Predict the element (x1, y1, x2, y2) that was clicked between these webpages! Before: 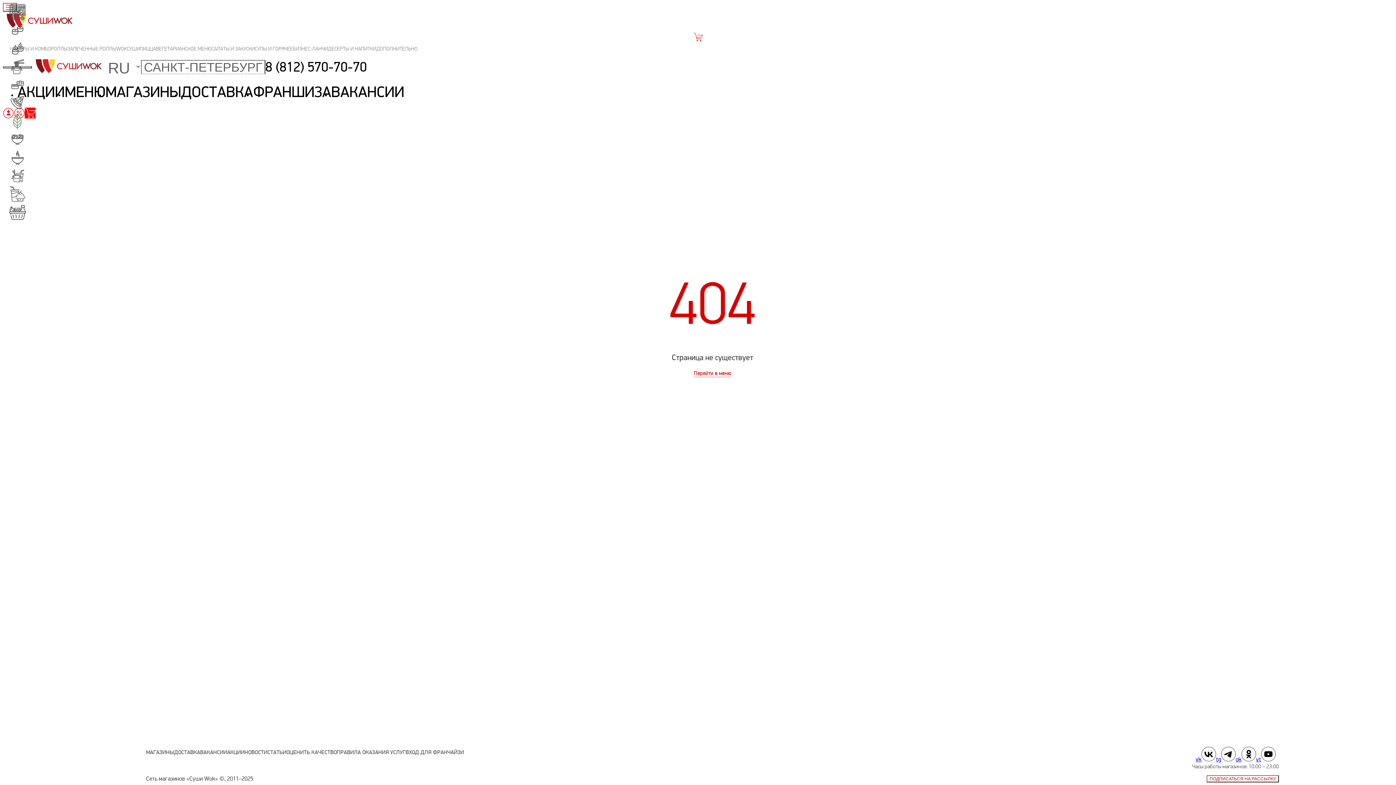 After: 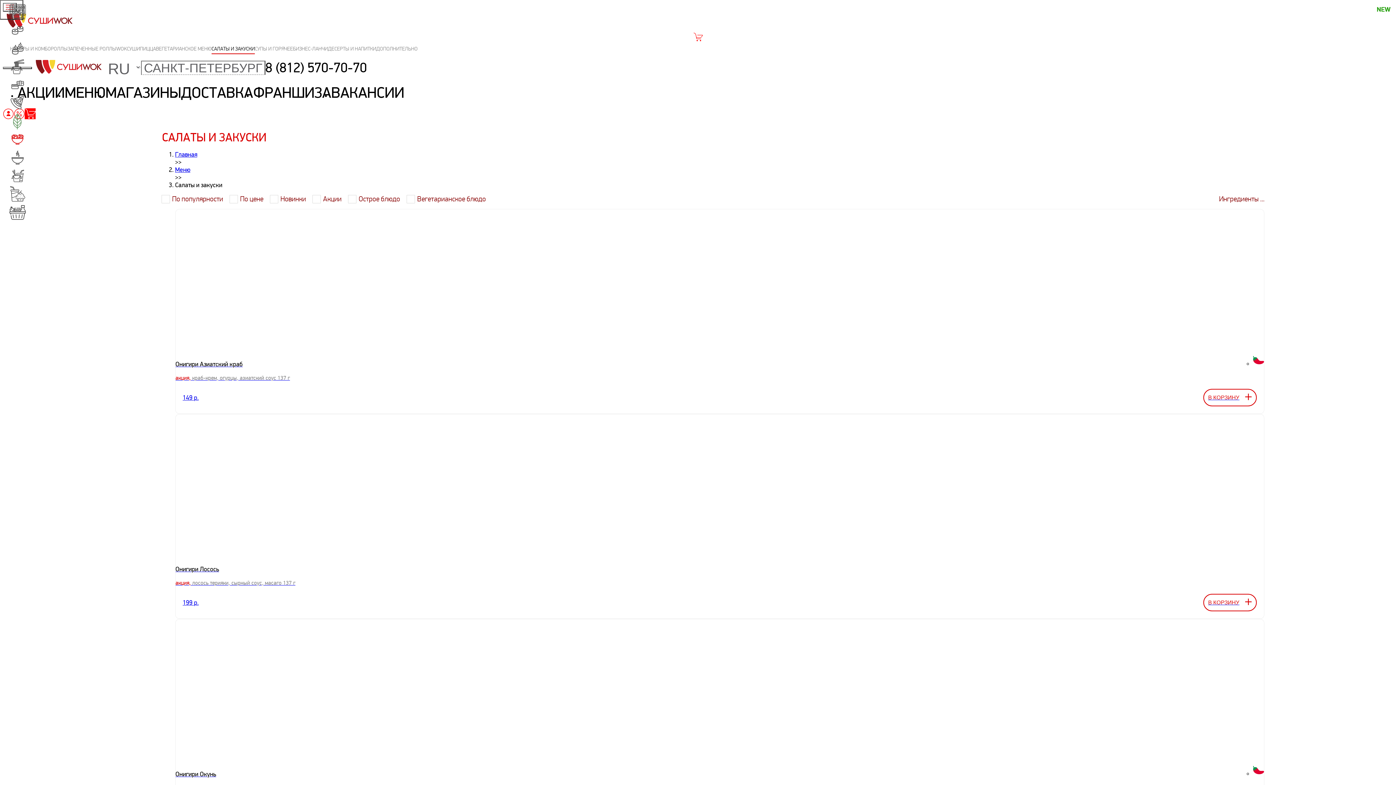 Action: label: САЛАТЫ И ЗАКУСКИ bbox: (211, 44, 254, 53)